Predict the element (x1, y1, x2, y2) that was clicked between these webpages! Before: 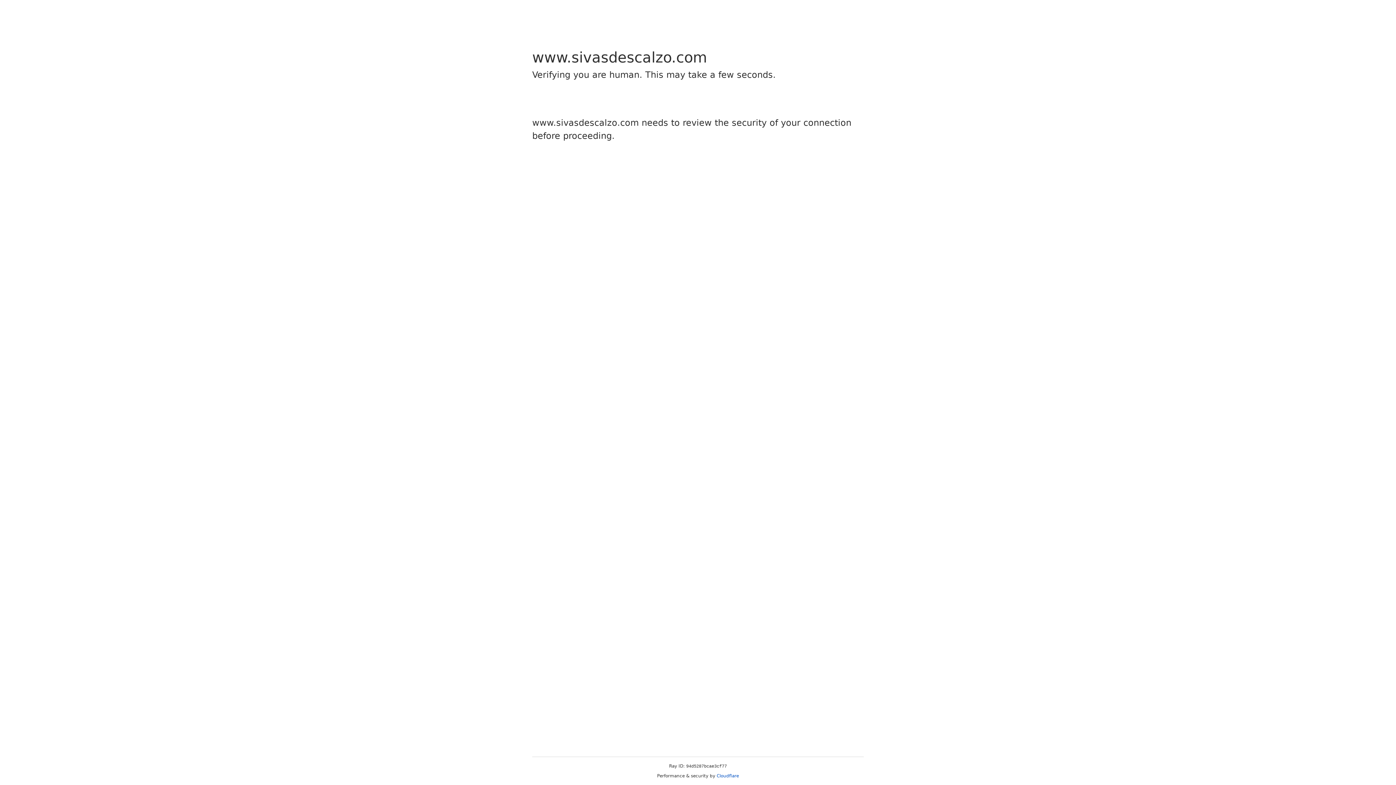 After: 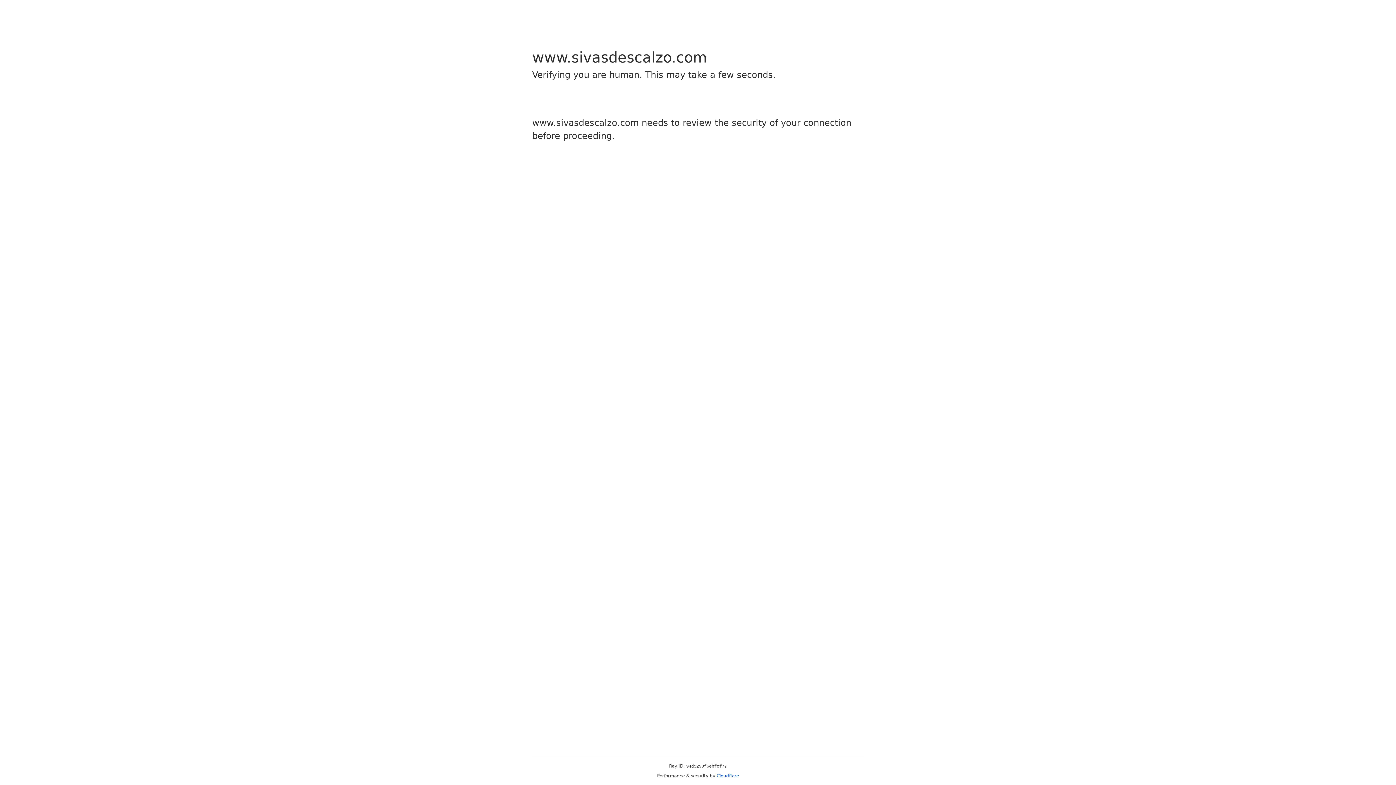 Action: label: Cloudflare bbox: (716, 773, 739, 778)